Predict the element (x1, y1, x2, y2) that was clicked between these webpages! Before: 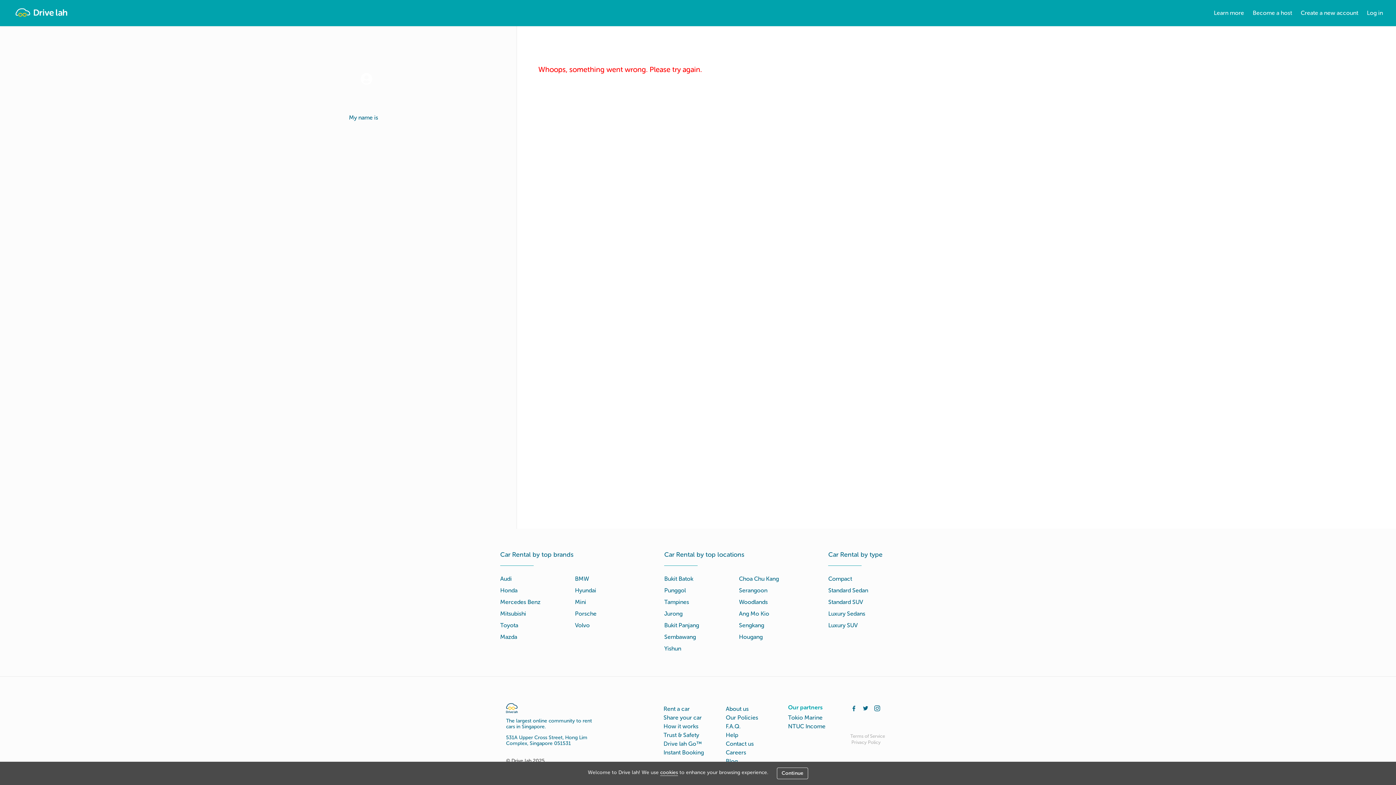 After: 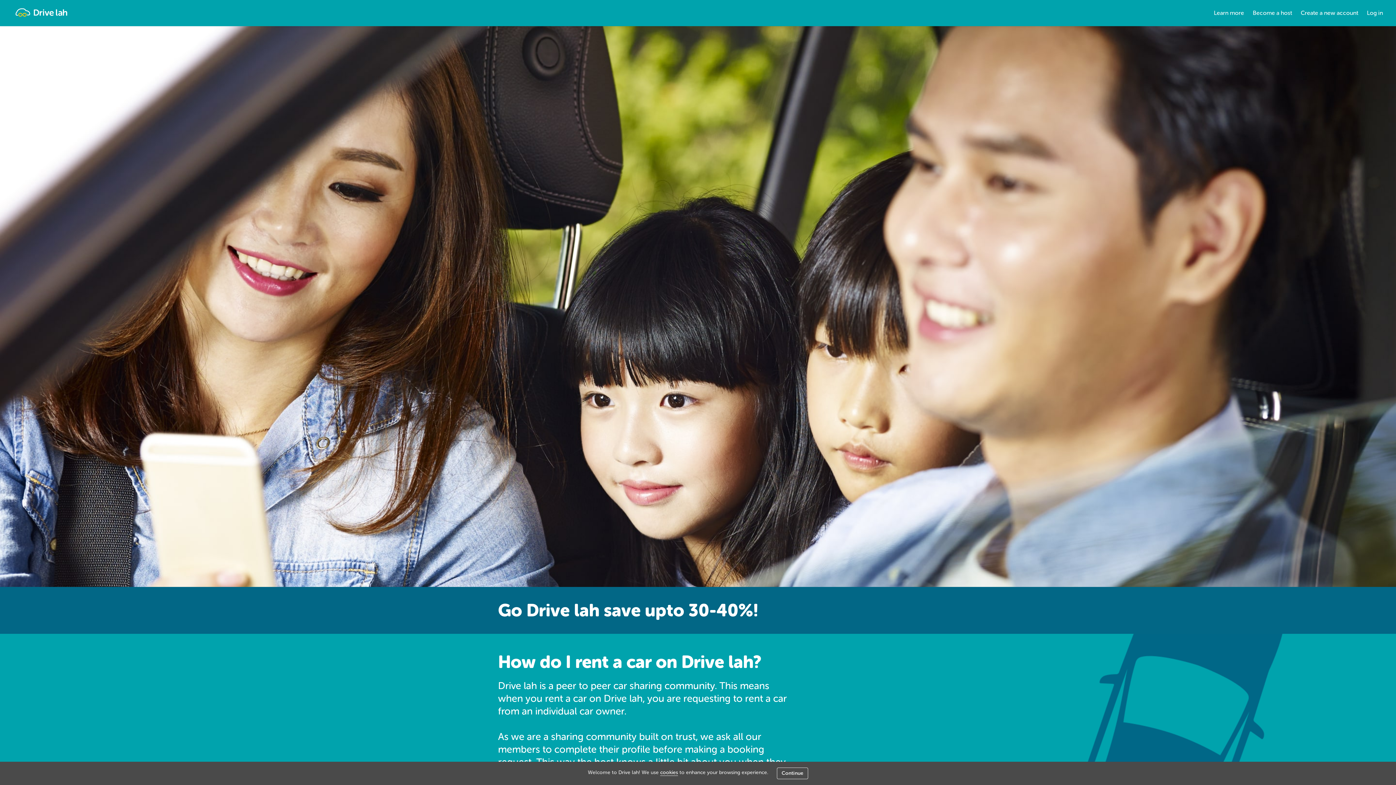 Action: bbox: (663, 705, 689, 712) label: Rent a car